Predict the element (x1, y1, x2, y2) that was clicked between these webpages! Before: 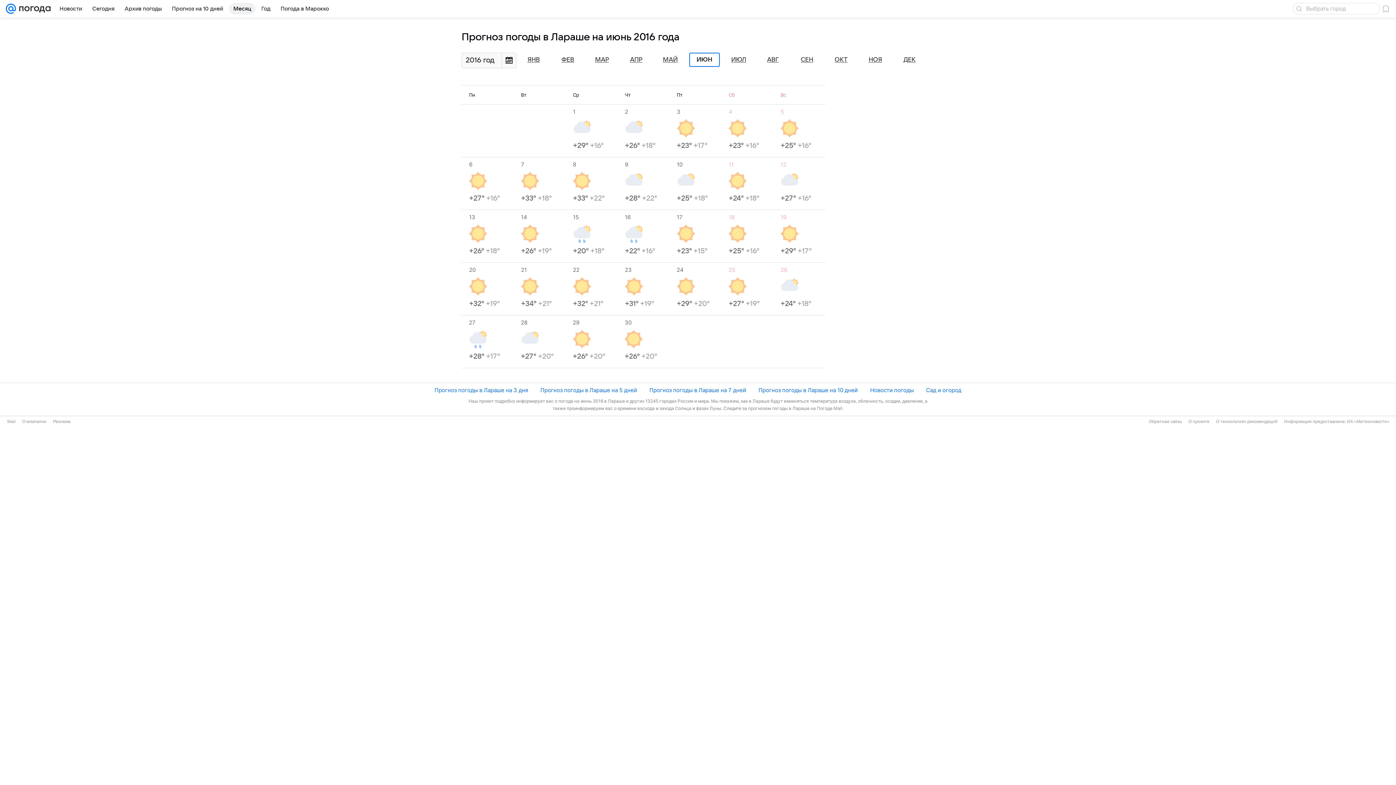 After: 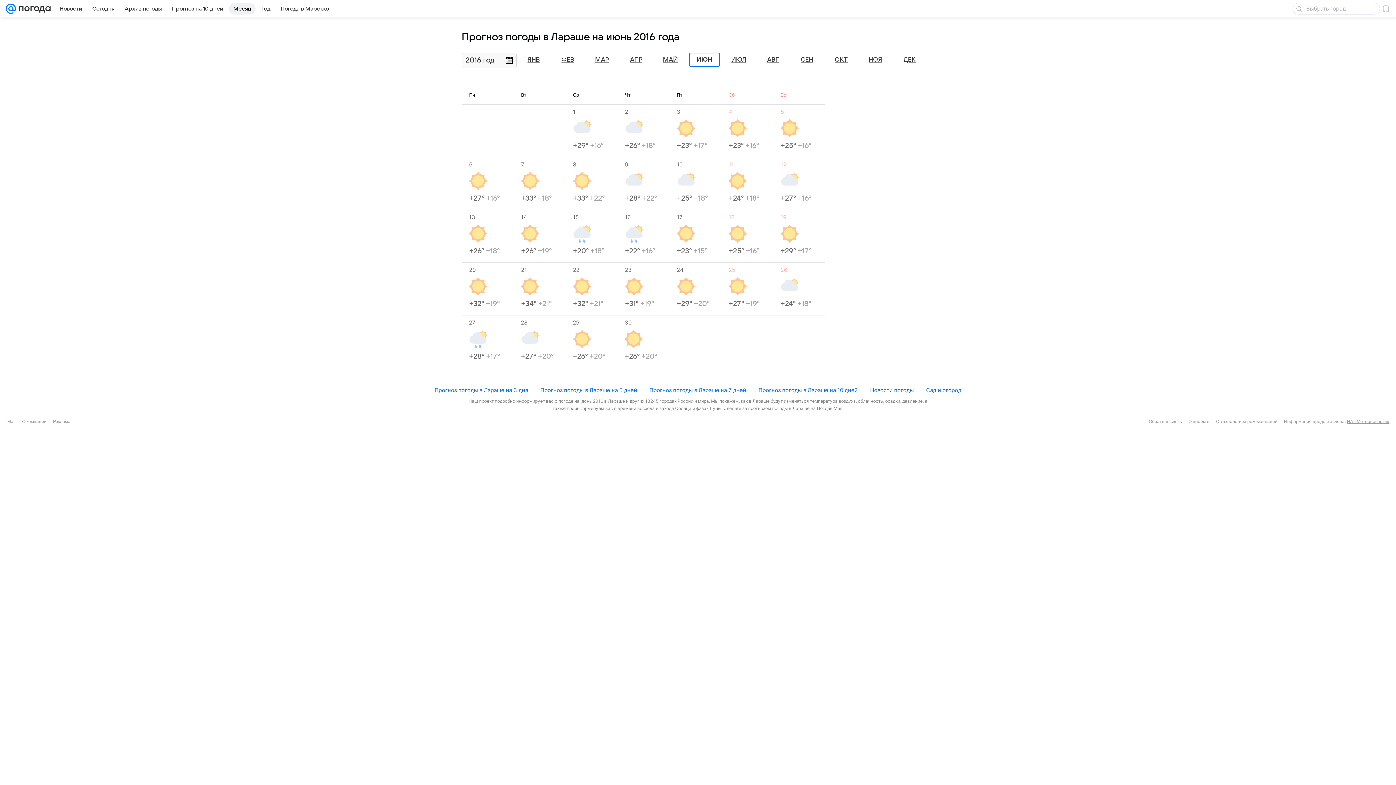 Action: label: ИА «Метеоновости» bbox: (1347, 419, 1389, 424)